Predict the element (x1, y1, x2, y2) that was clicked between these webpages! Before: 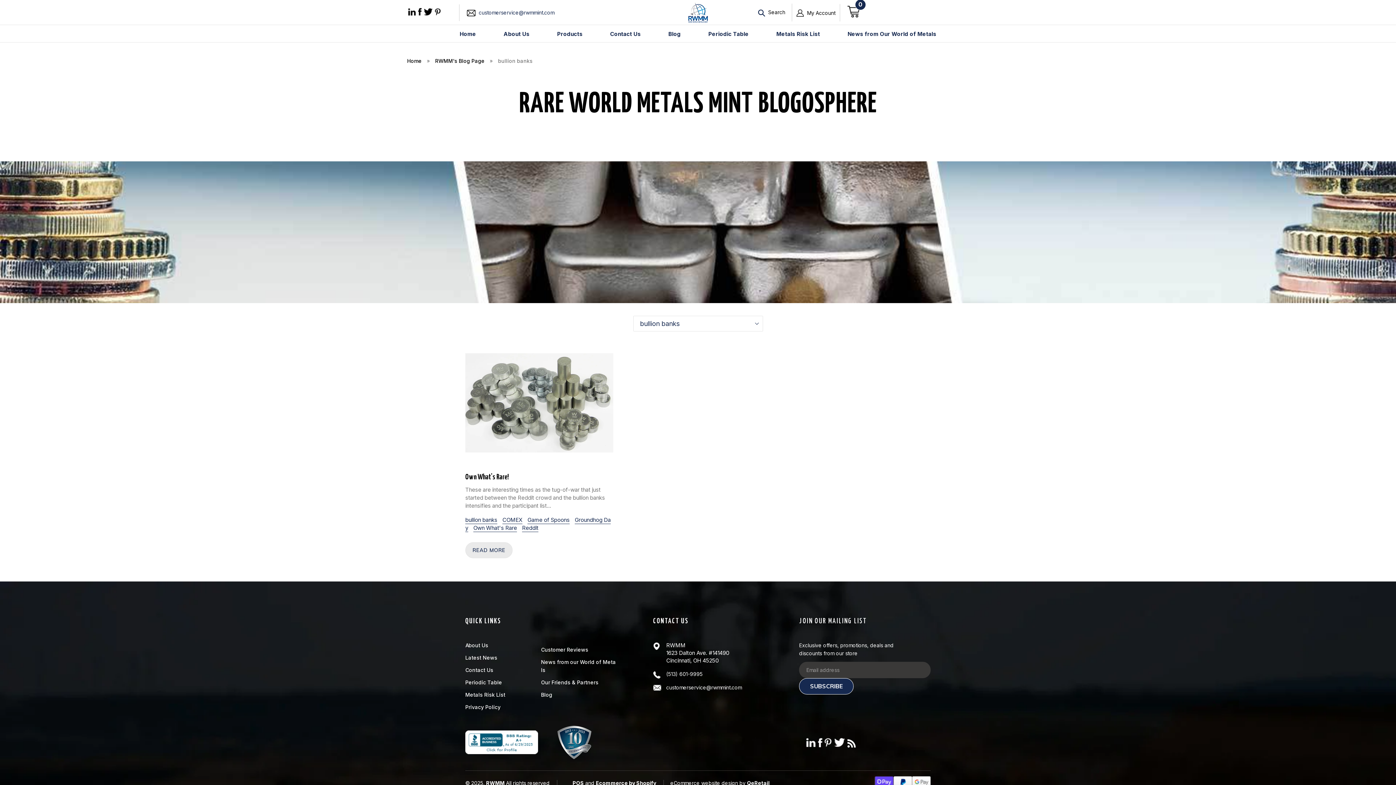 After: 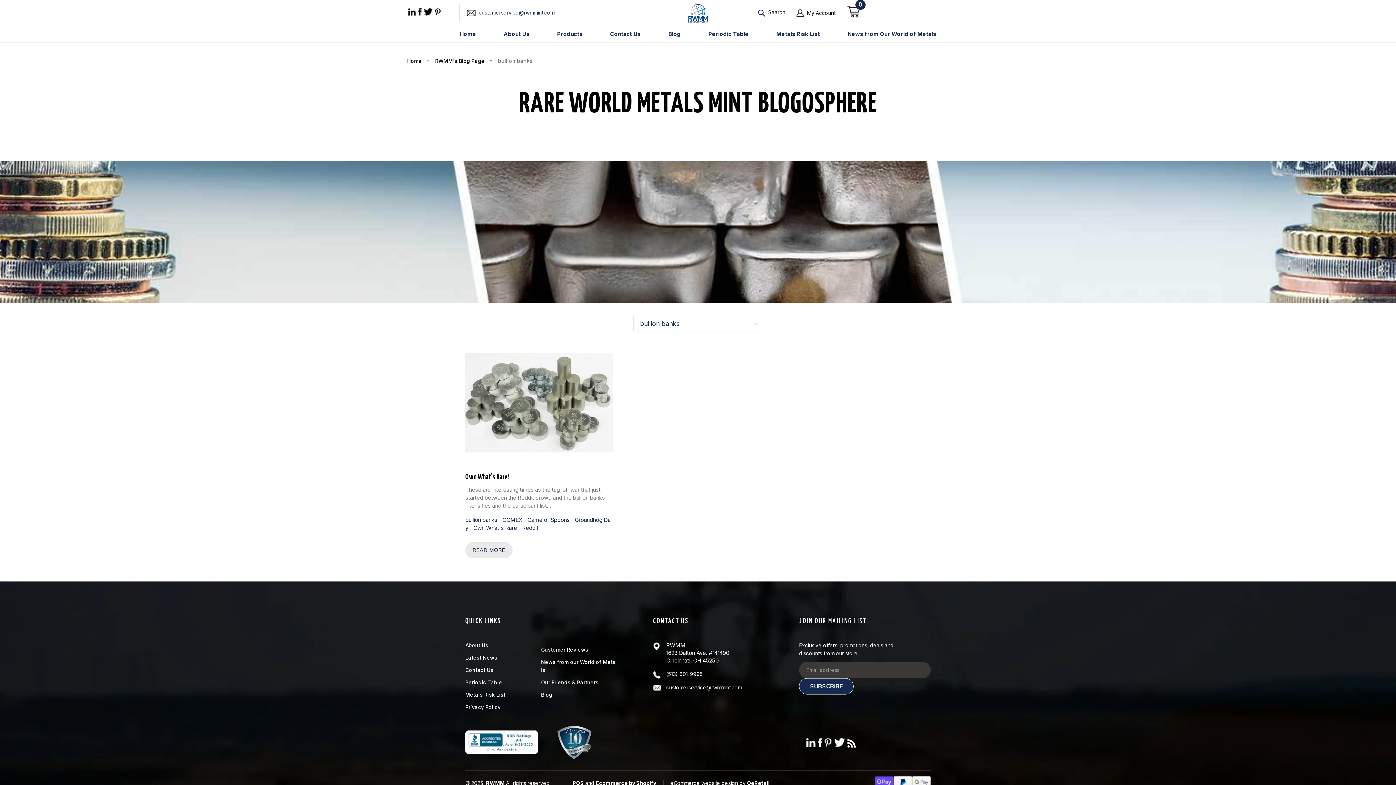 Action: label: Twitter bbox: (422, 8, 433, 17)